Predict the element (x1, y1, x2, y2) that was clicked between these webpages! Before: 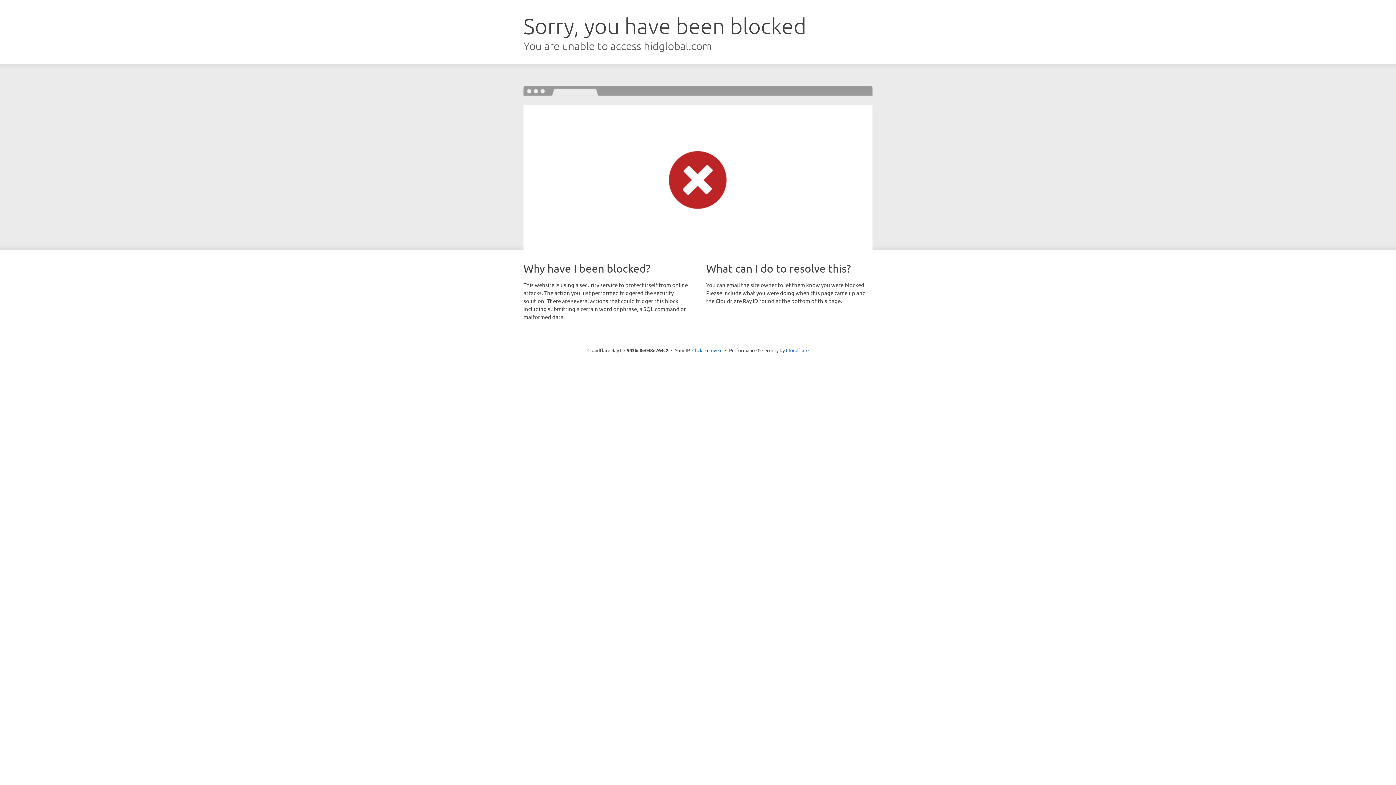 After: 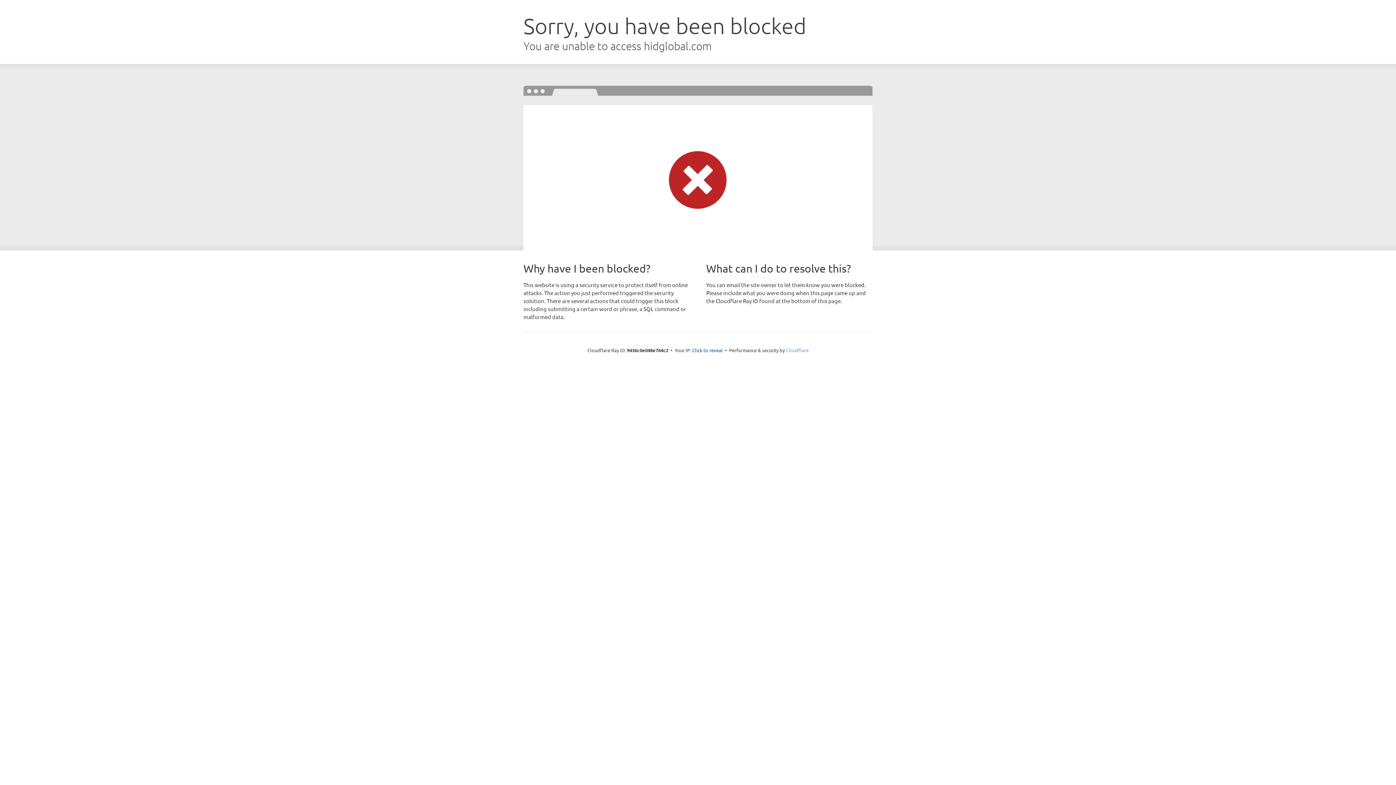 Action: bbox: (786, 347, 808, 353) label: Cloudflare